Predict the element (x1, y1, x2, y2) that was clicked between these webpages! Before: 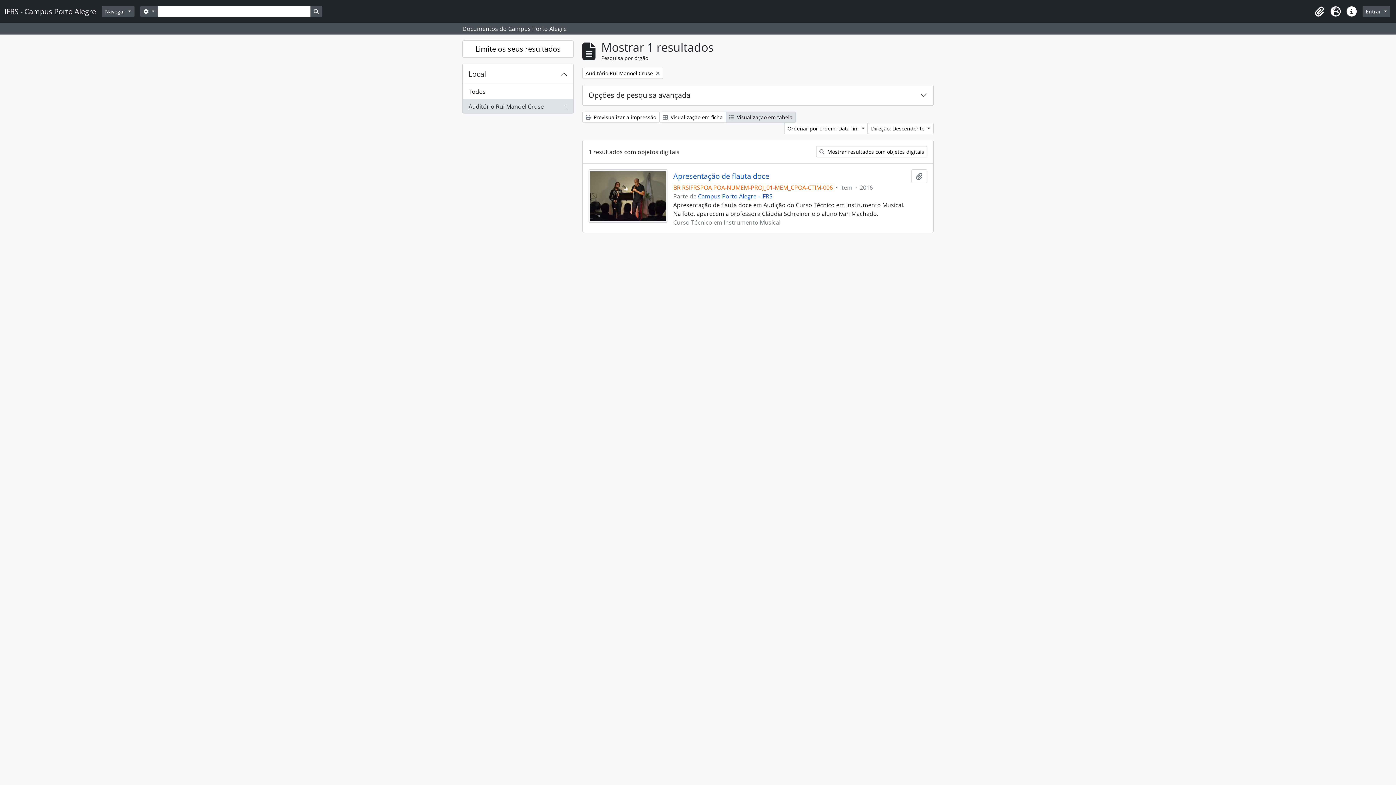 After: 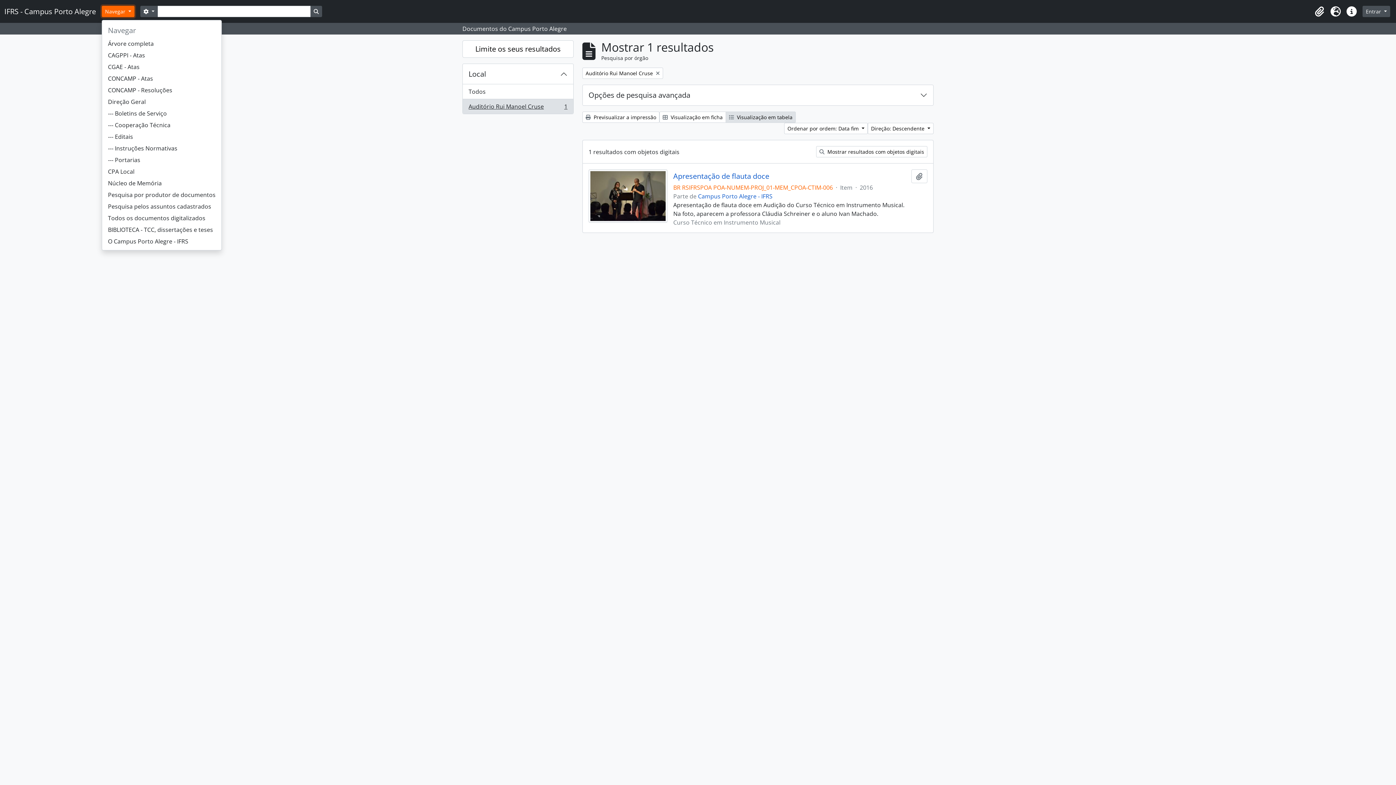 Action: bbox: (101, 5, 134, 17) label: Navegar 